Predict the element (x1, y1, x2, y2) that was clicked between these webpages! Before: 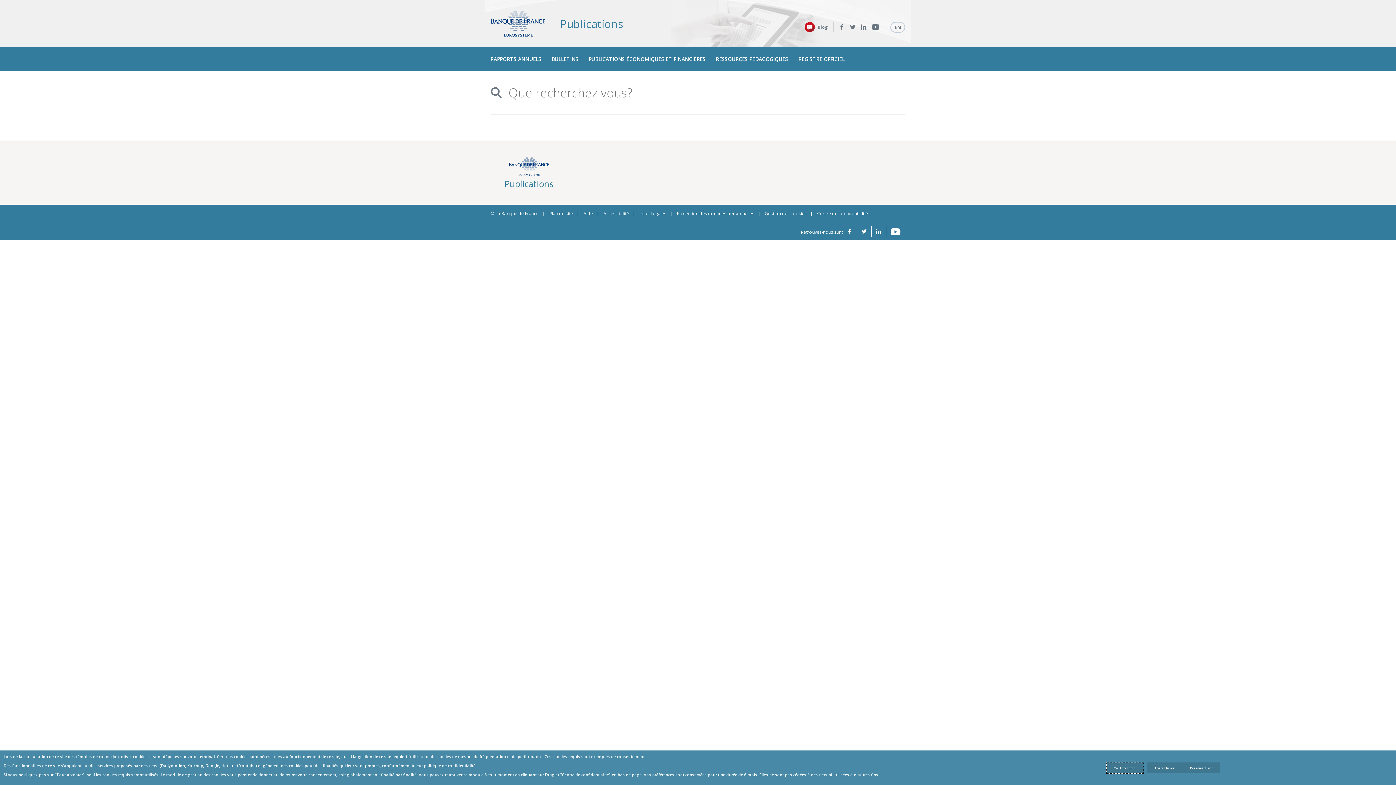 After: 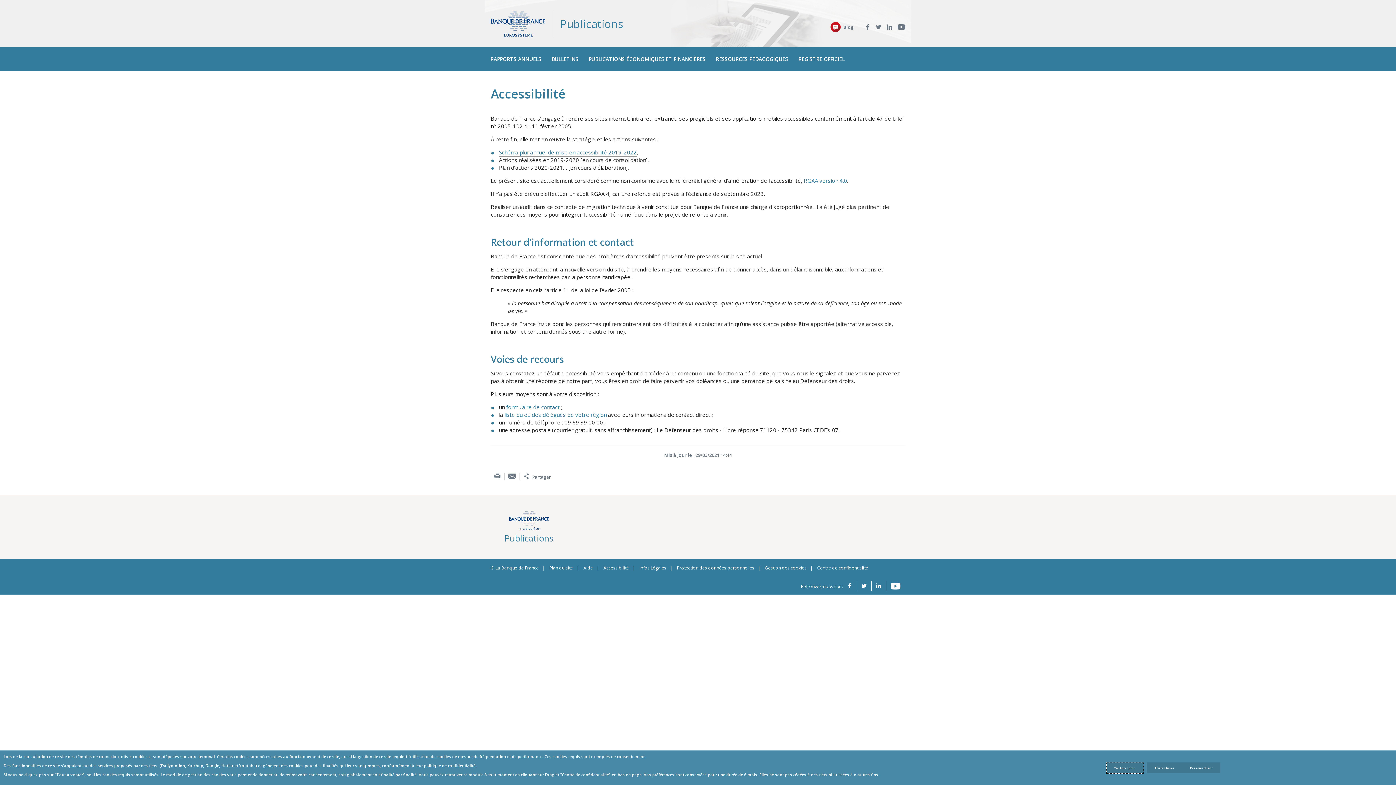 Action: bbox: (603, 210, 629, 216) label: Accessibilité